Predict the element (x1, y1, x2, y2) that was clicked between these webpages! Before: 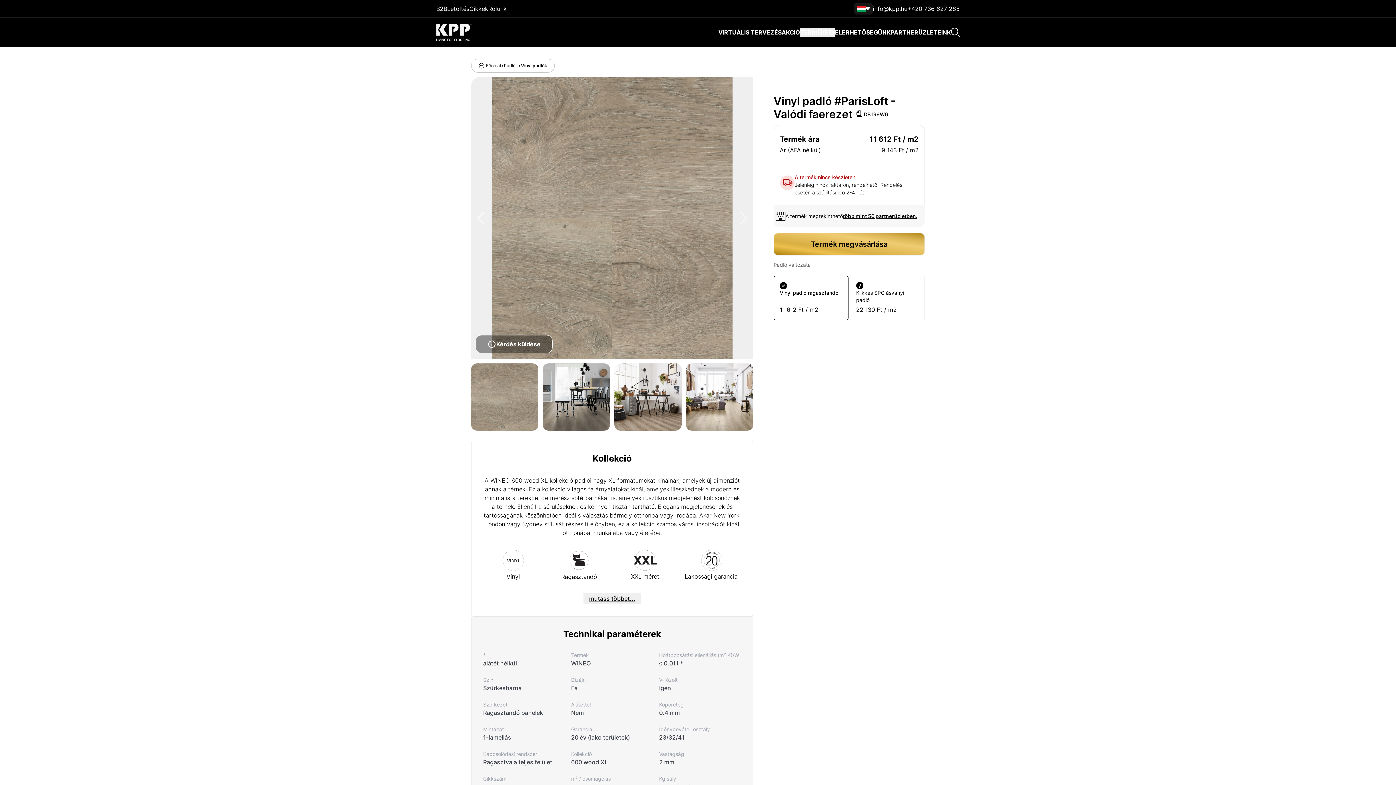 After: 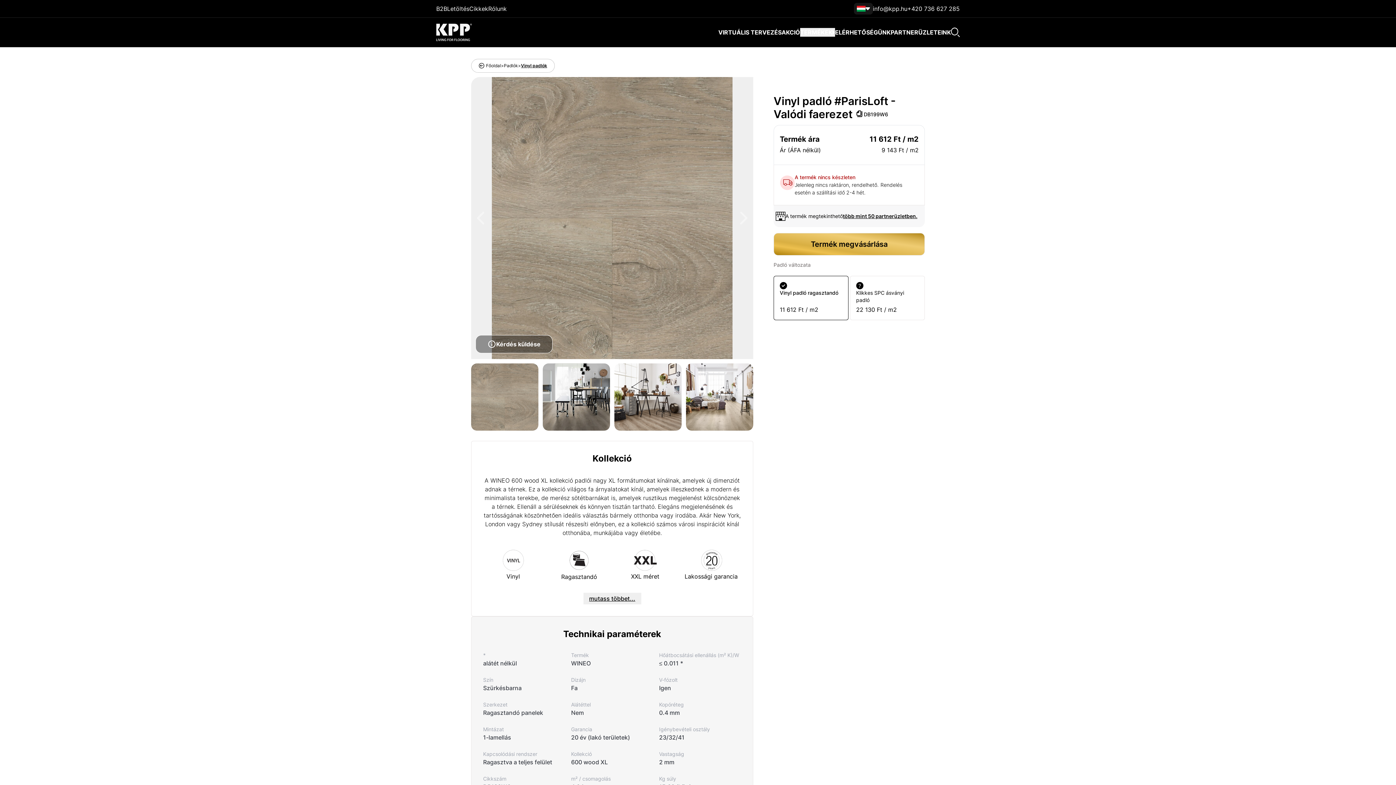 Action: label: +420 736 627 285 bbox: (907, 4, 960, 13)